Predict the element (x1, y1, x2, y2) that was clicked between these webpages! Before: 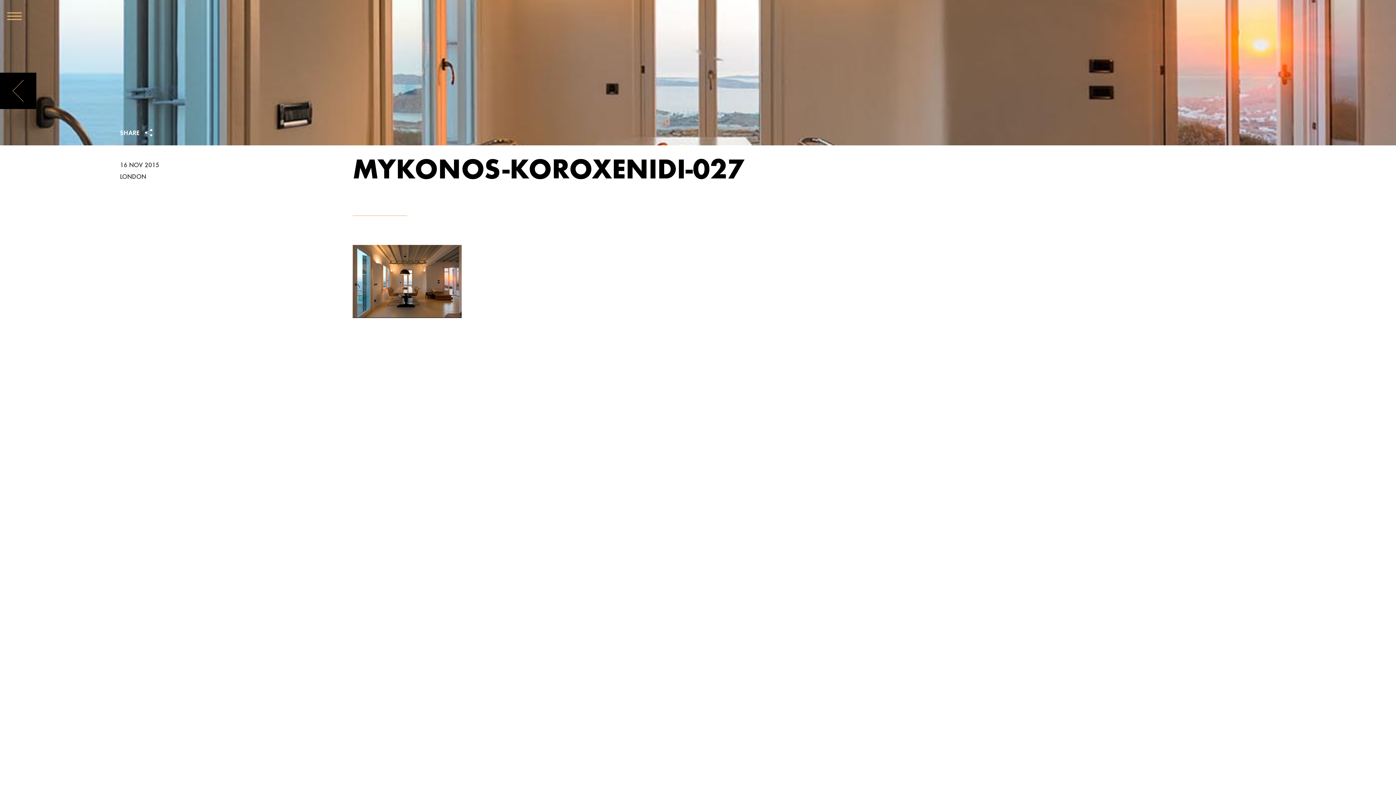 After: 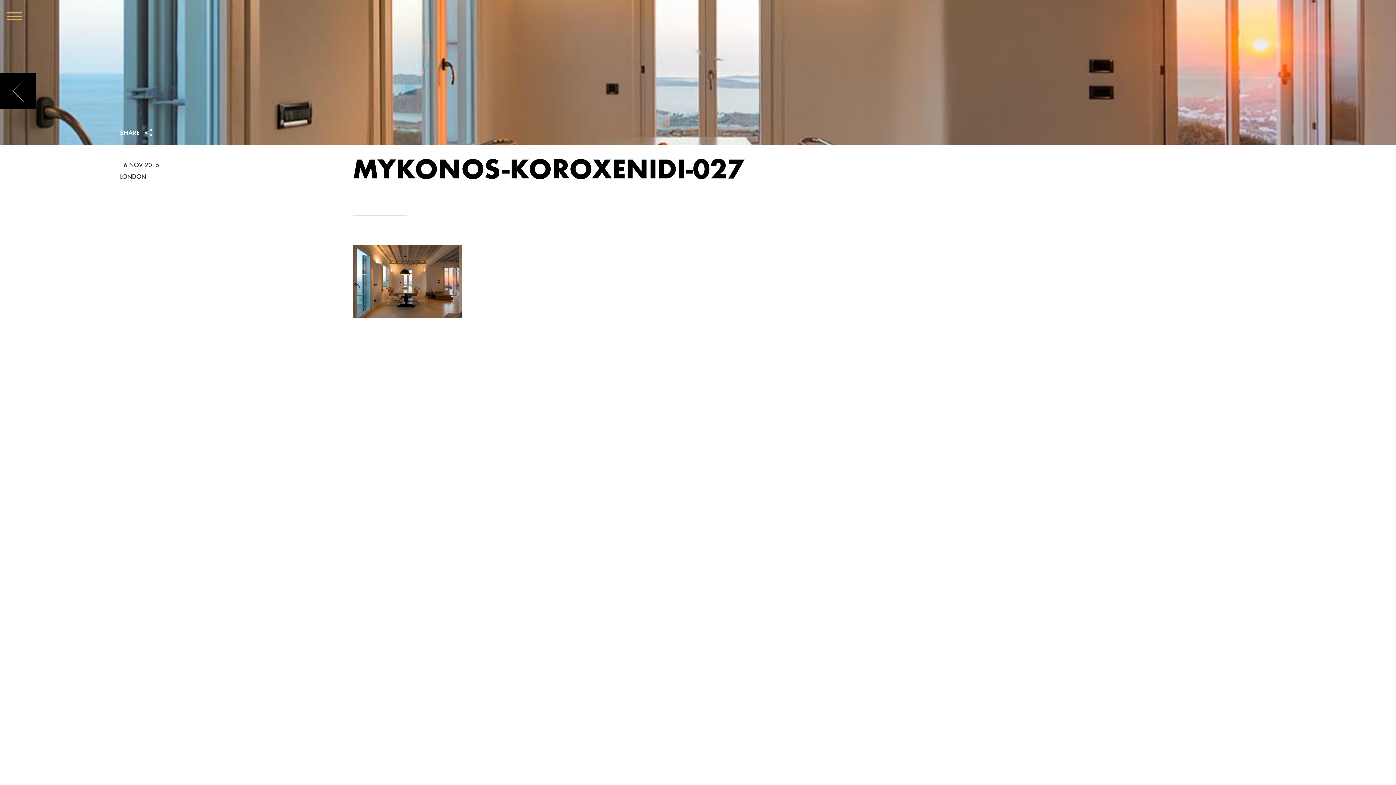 Action: bbox: (116, 128, 152, 138) label: SHARE 